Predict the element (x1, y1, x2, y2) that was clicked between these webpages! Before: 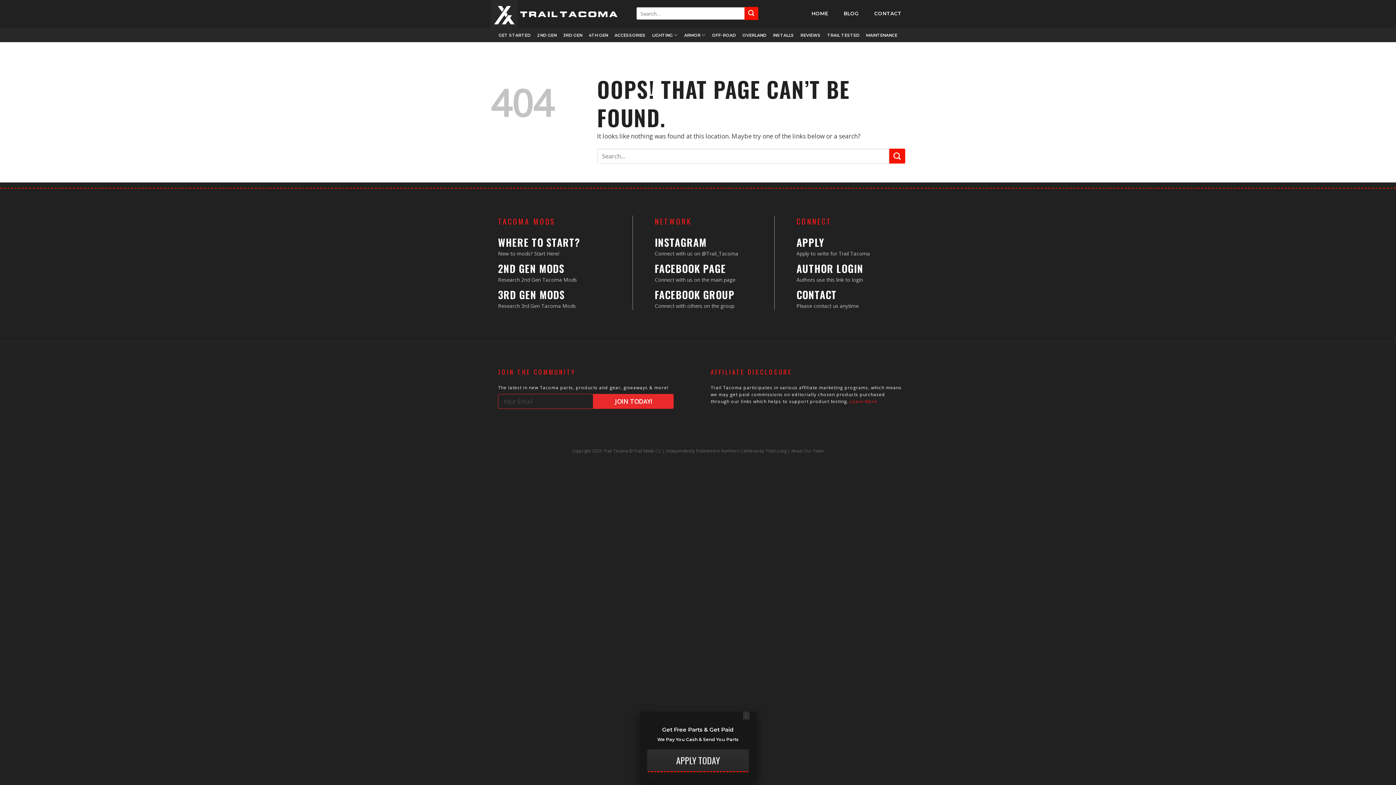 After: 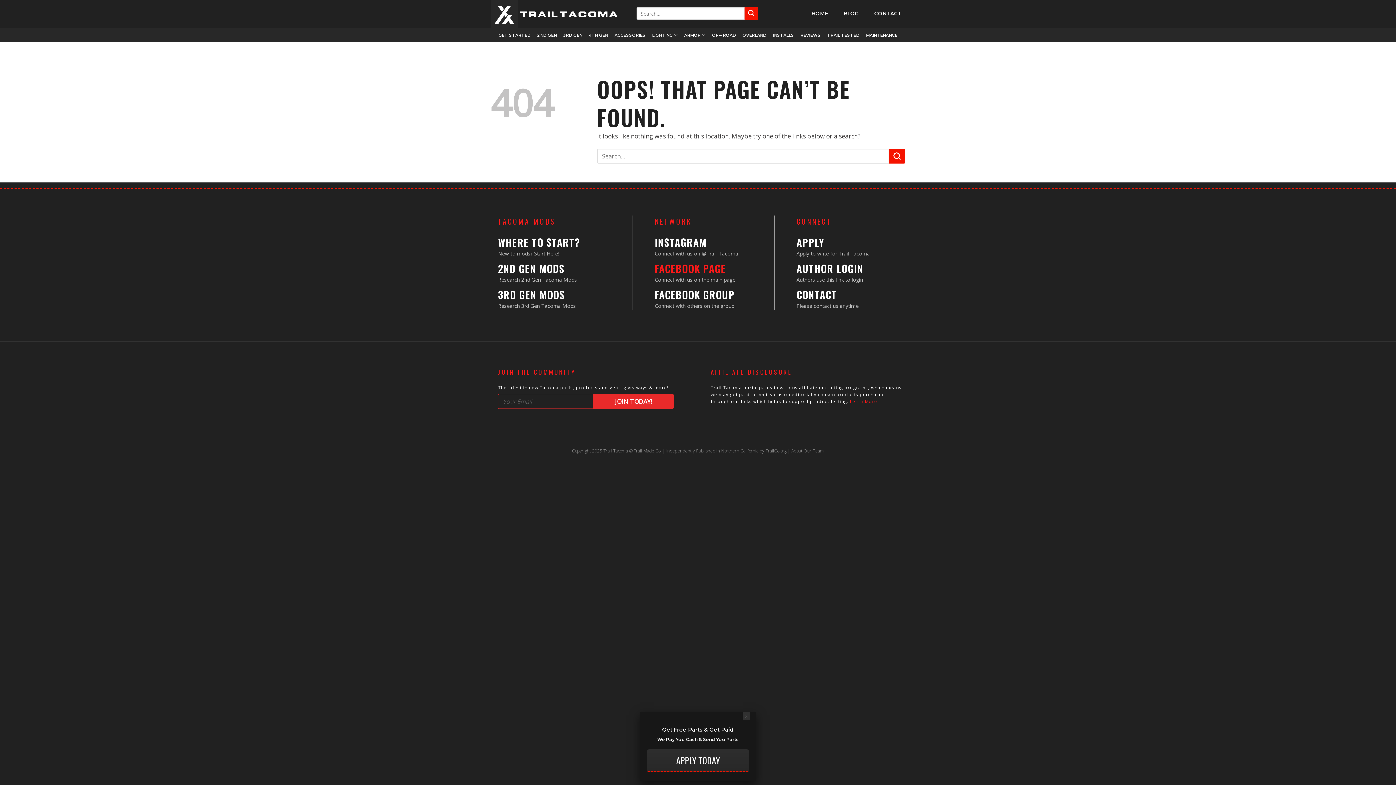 Action: bbox: (654, 261, 726, 276) label: FACEBOOK PAGE